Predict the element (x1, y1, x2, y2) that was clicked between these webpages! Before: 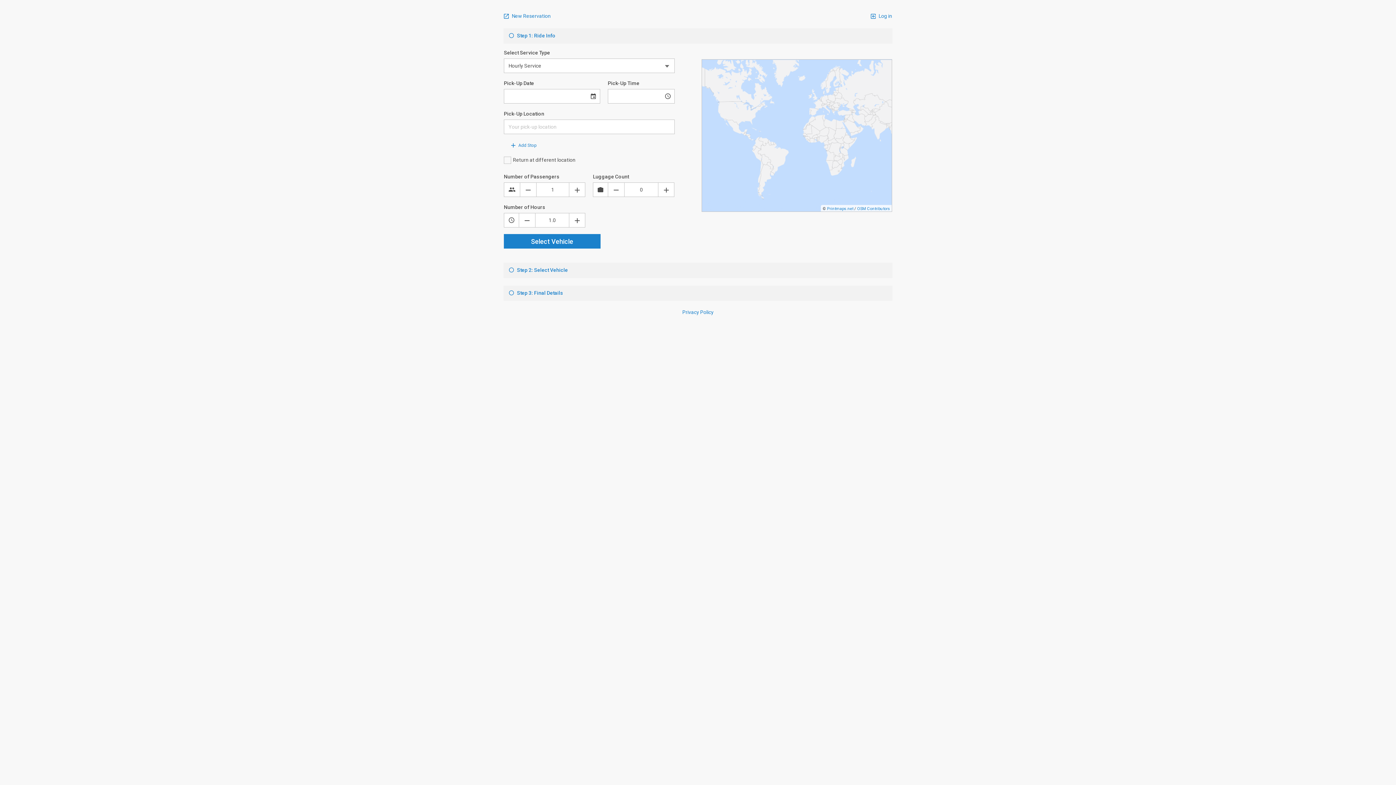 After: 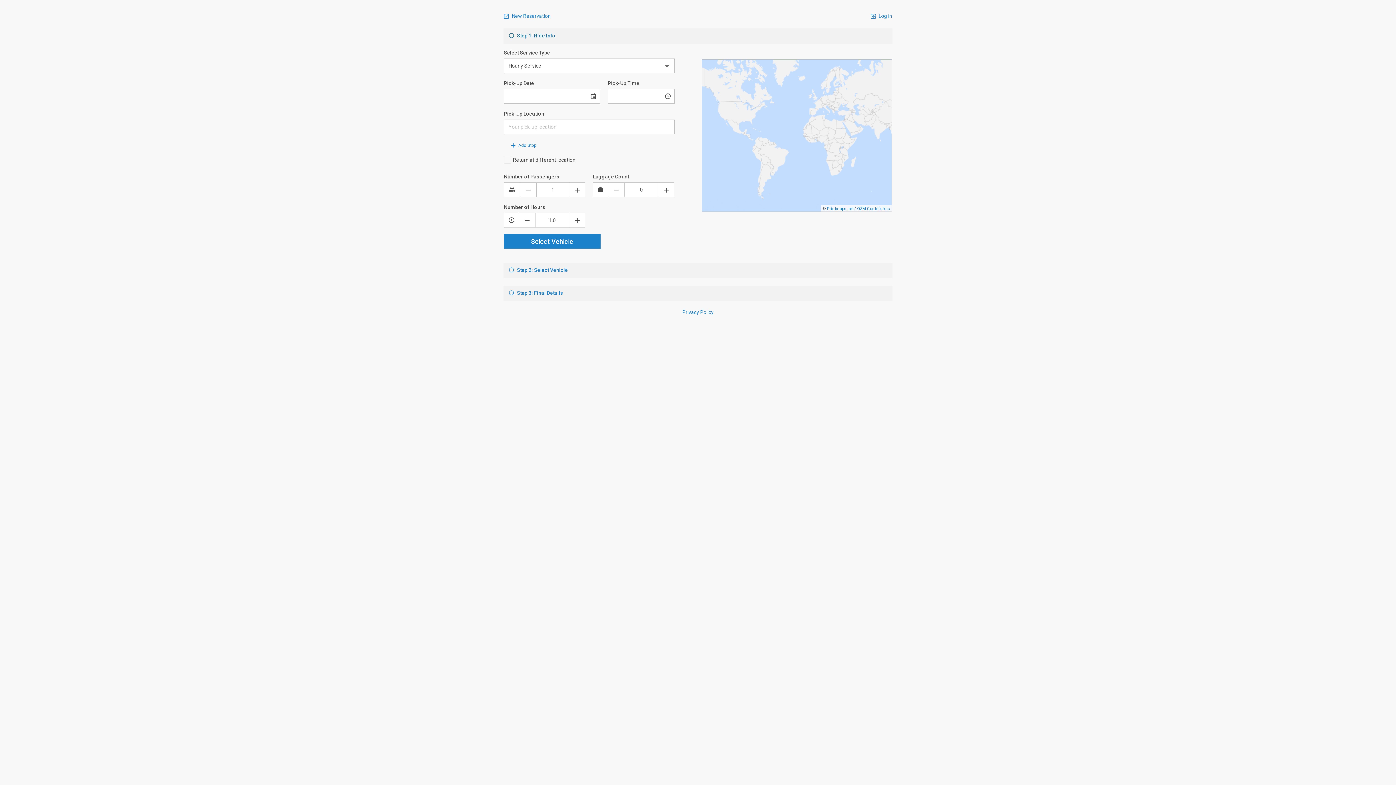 Action: label:  Step 1: Ride Info bbox: (509, 32, 555, 38)